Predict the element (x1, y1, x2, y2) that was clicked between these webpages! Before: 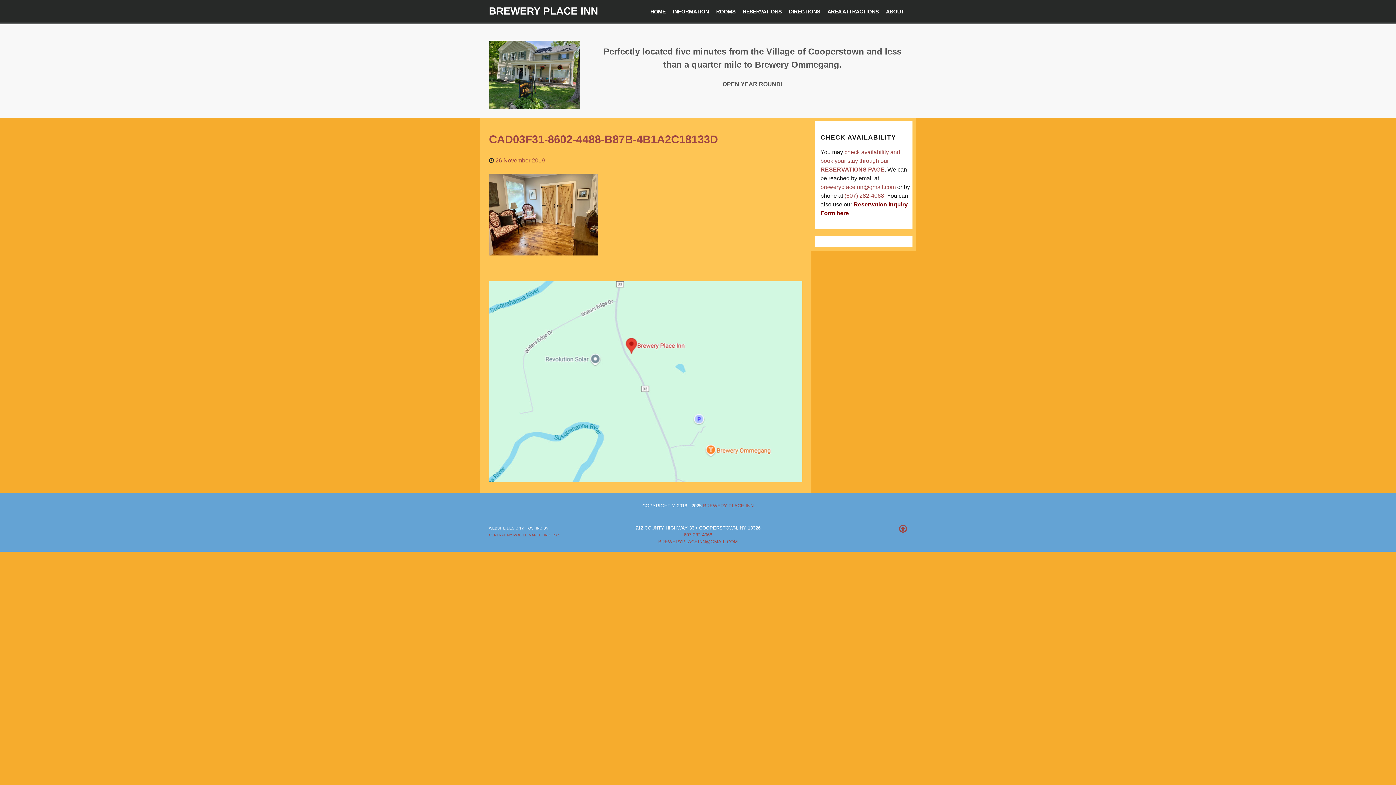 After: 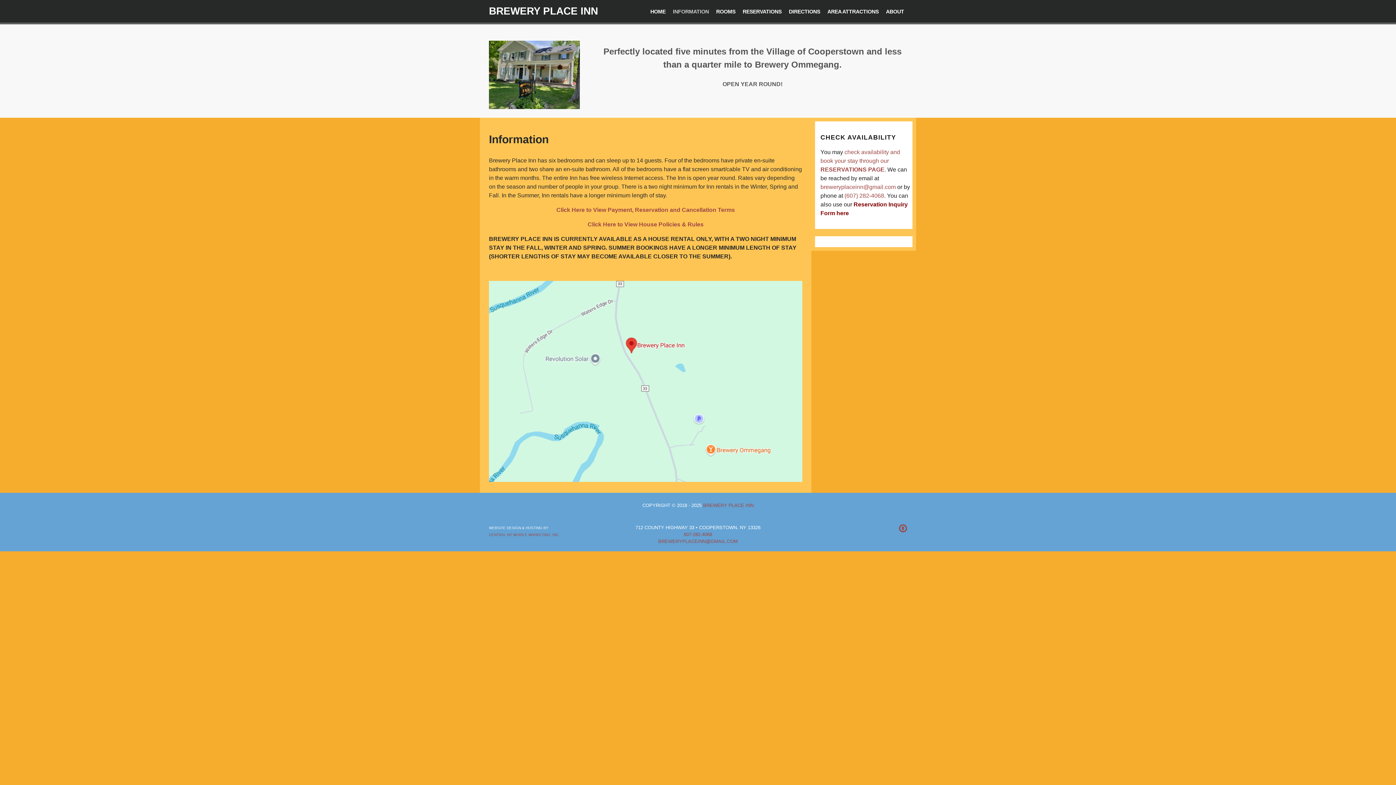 Action: bbox: (673, 7, 709, 16) label: INFORMATION